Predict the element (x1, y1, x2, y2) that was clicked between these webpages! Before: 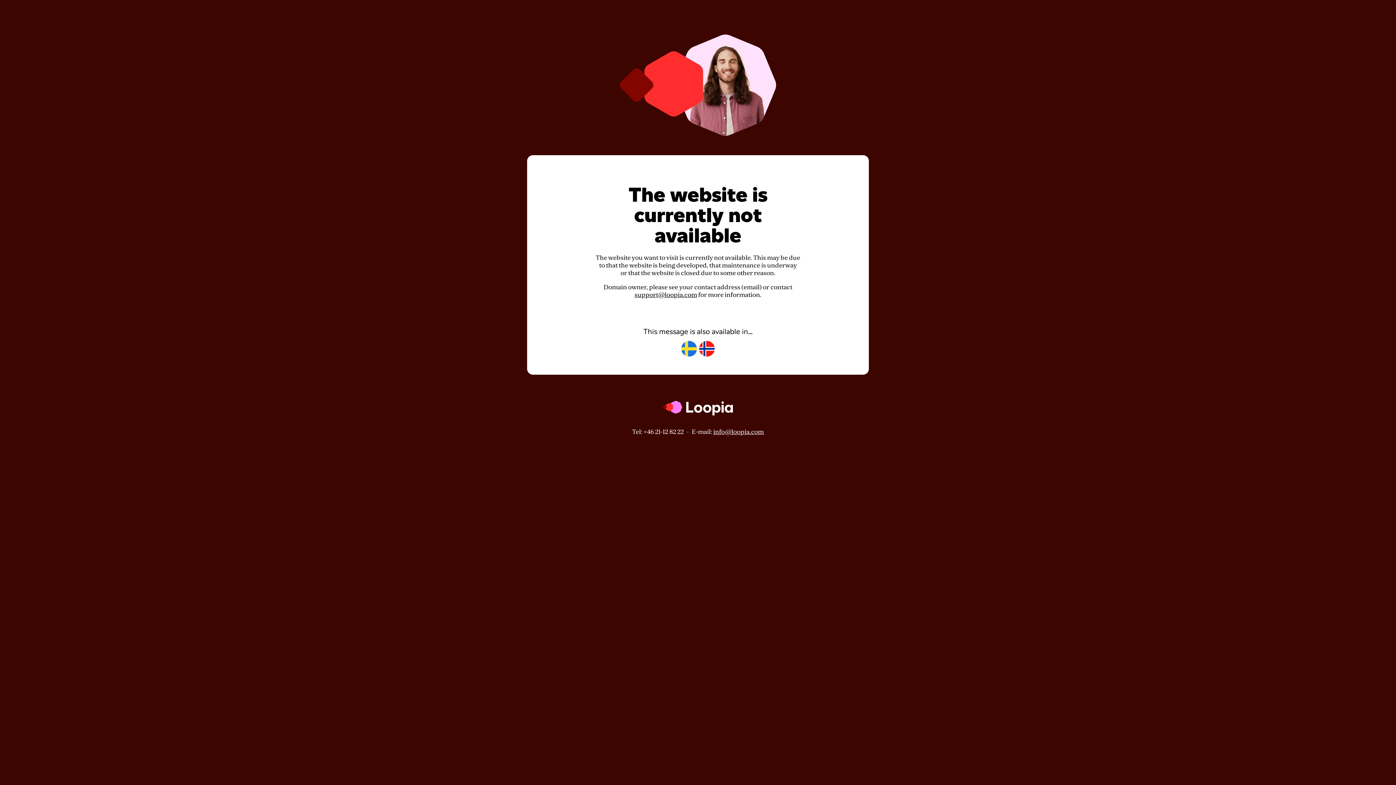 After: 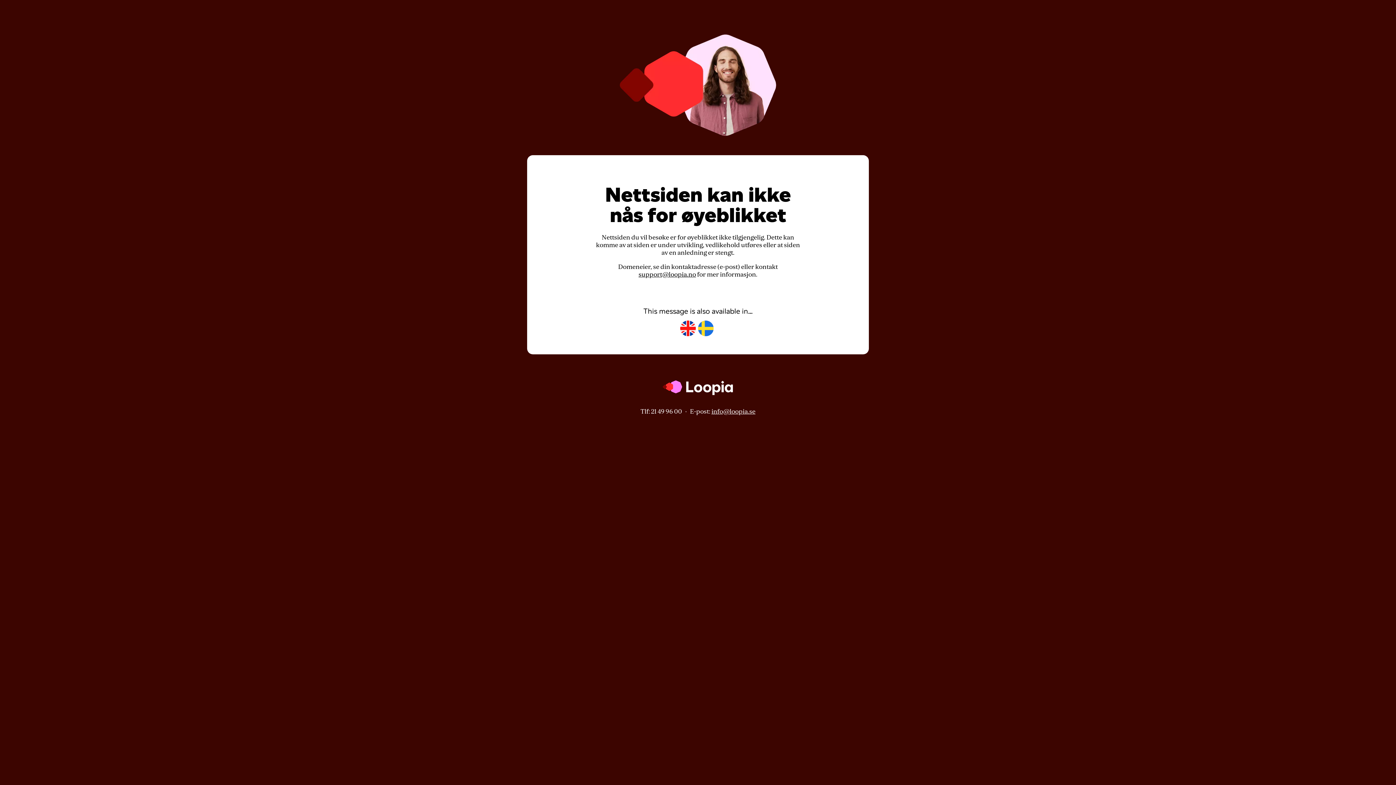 Action: bbox: (699, 341, 714, 357)